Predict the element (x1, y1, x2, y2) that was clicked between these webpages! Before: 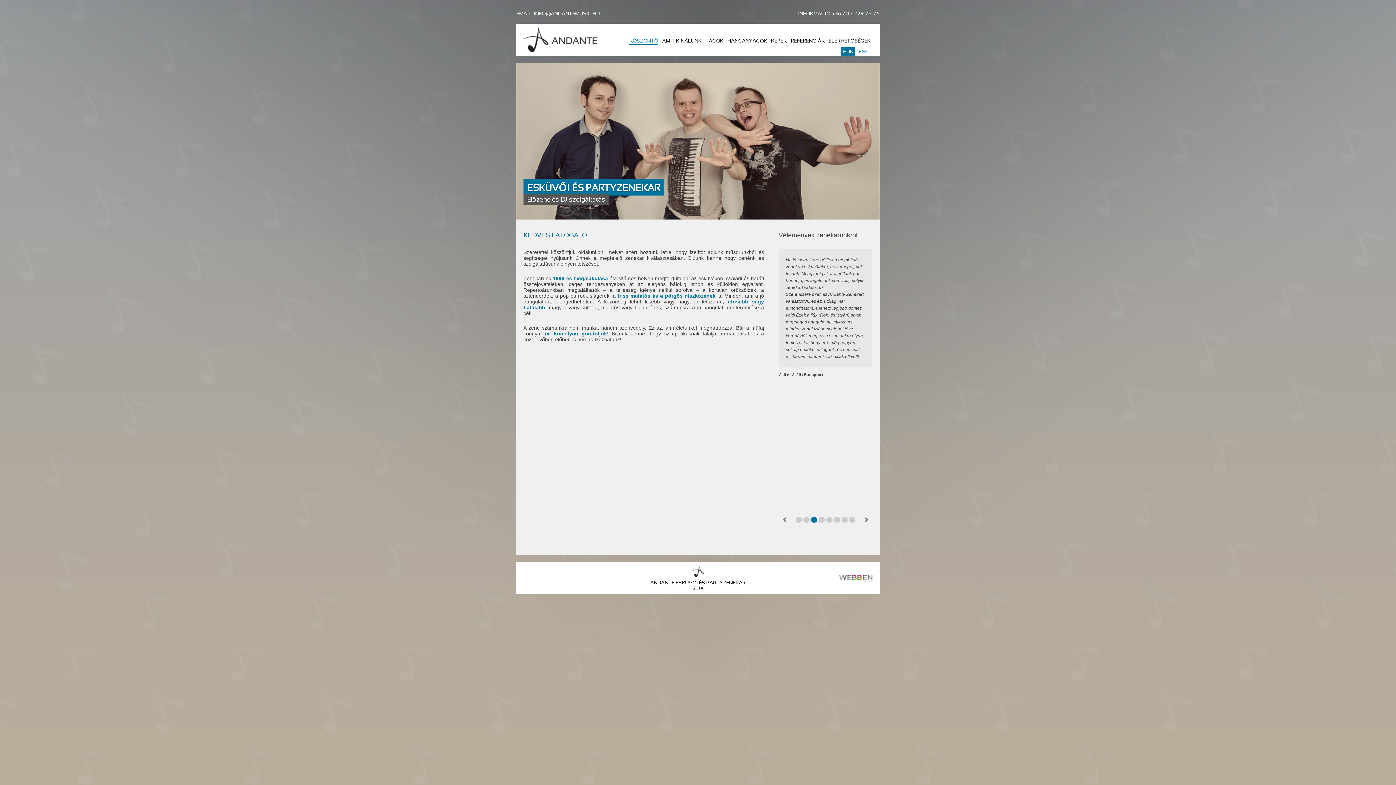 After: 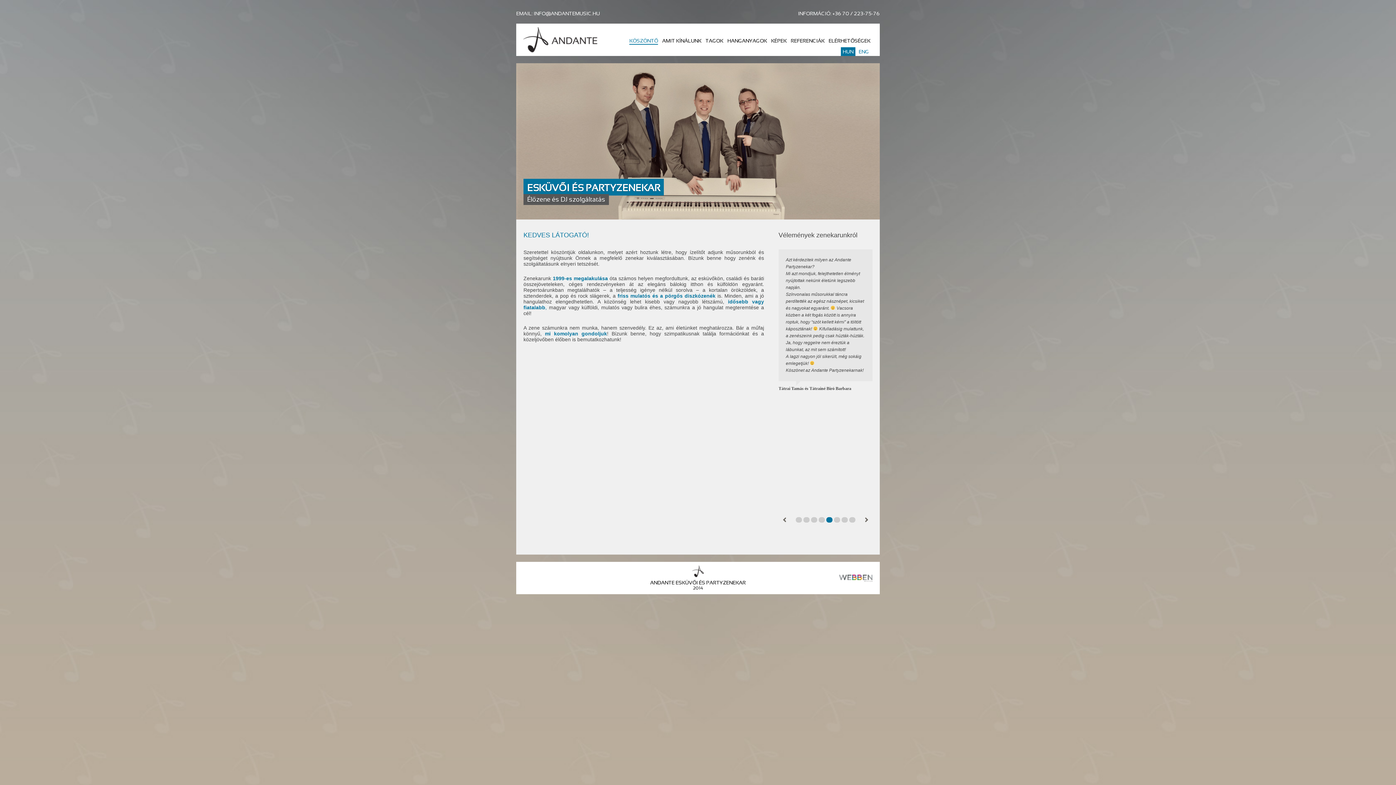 Action: label: 5 bbox: (826, 517, 832, 522)